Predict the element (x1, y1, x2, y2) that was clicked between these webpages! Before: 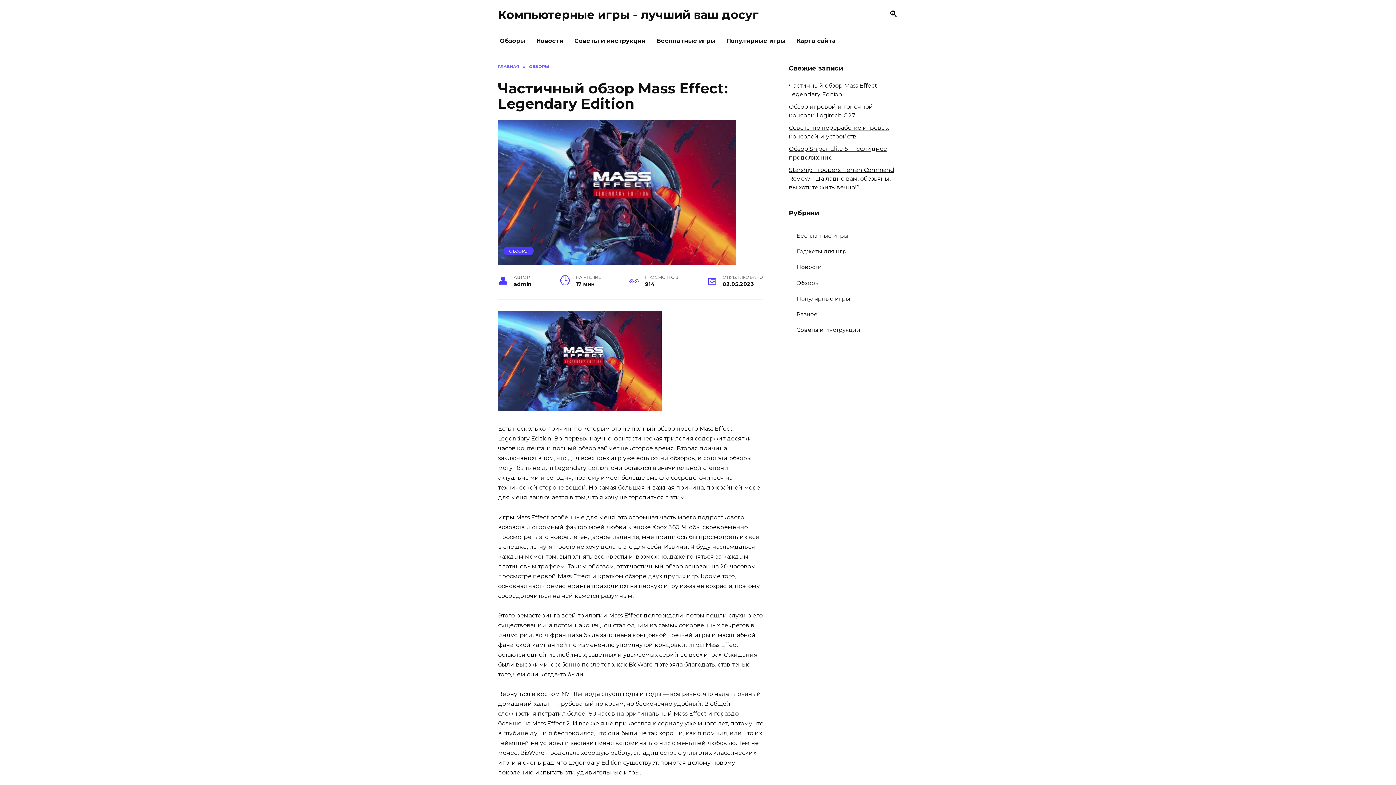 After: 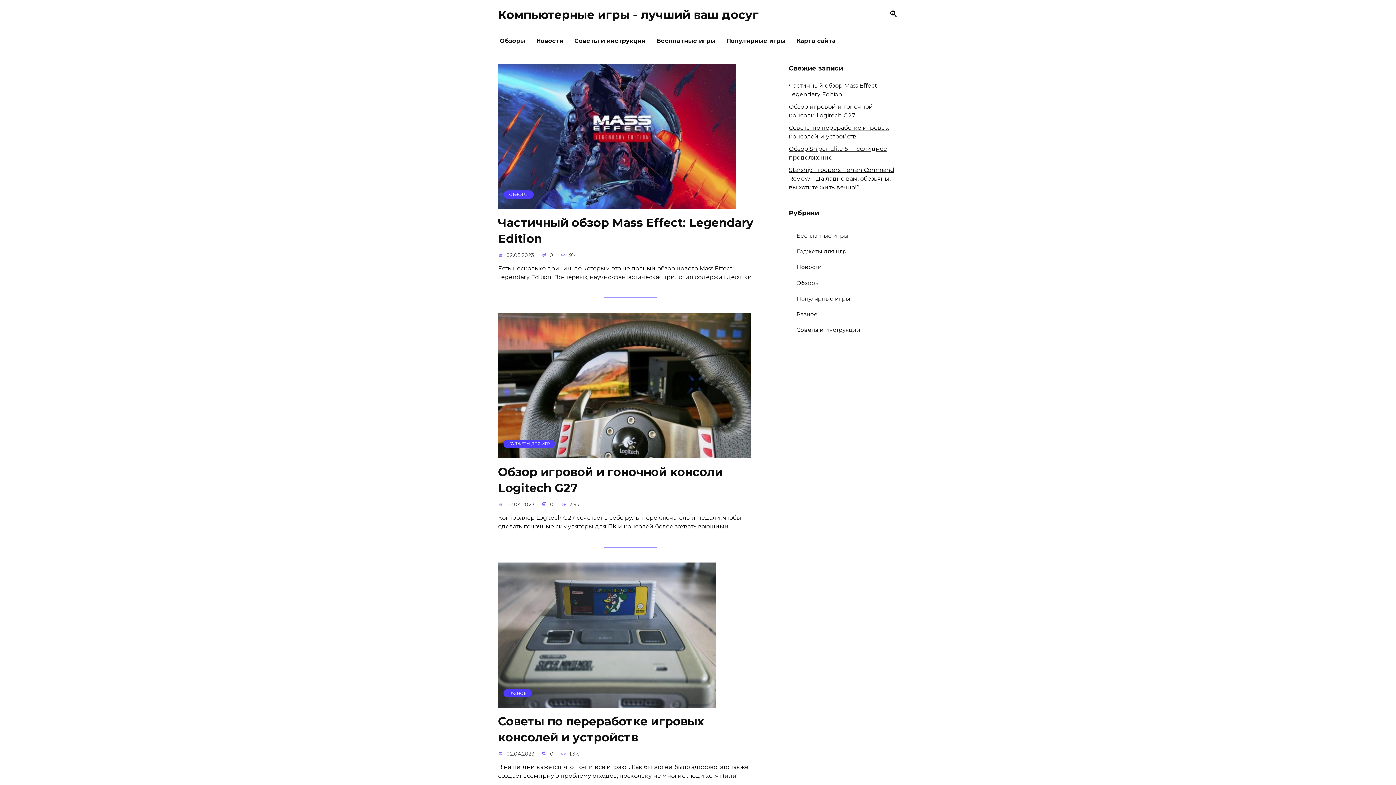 Action: bbox: (498, 7, 758, 21) label: Компьютерные игры - лучший ваш досуг